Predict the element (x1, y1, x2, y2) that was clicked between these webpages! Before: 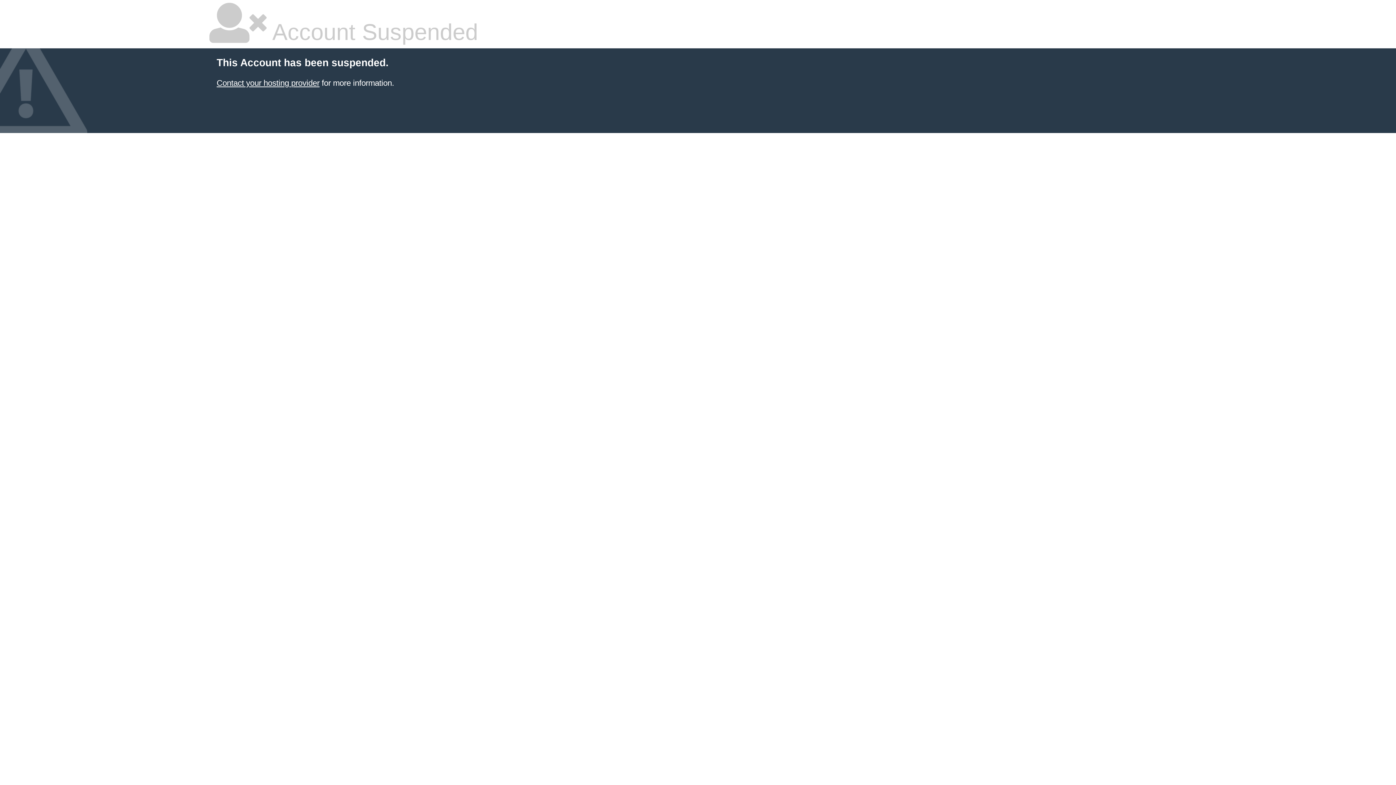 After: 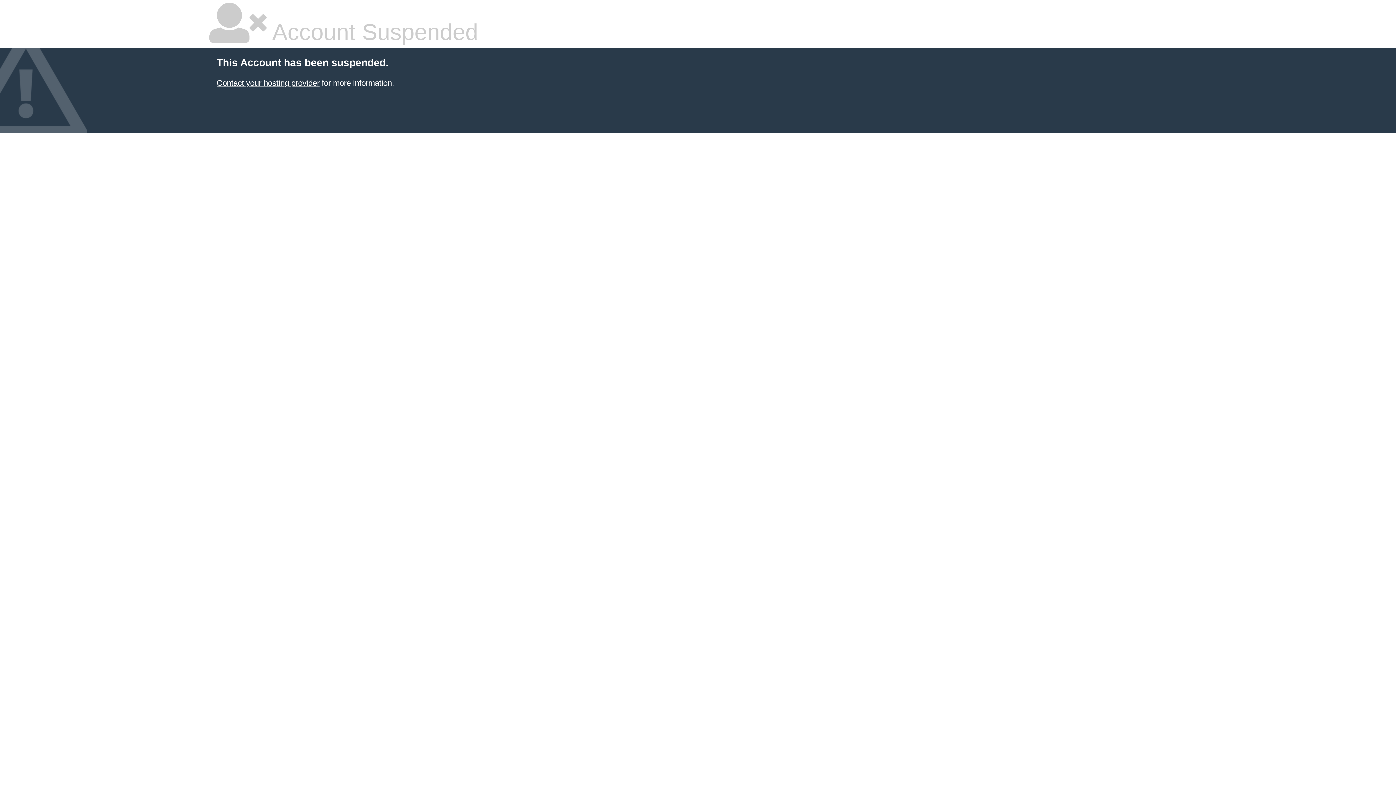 Action: label: Contact your hosting provider bbox: (216, 78, 319, 87)